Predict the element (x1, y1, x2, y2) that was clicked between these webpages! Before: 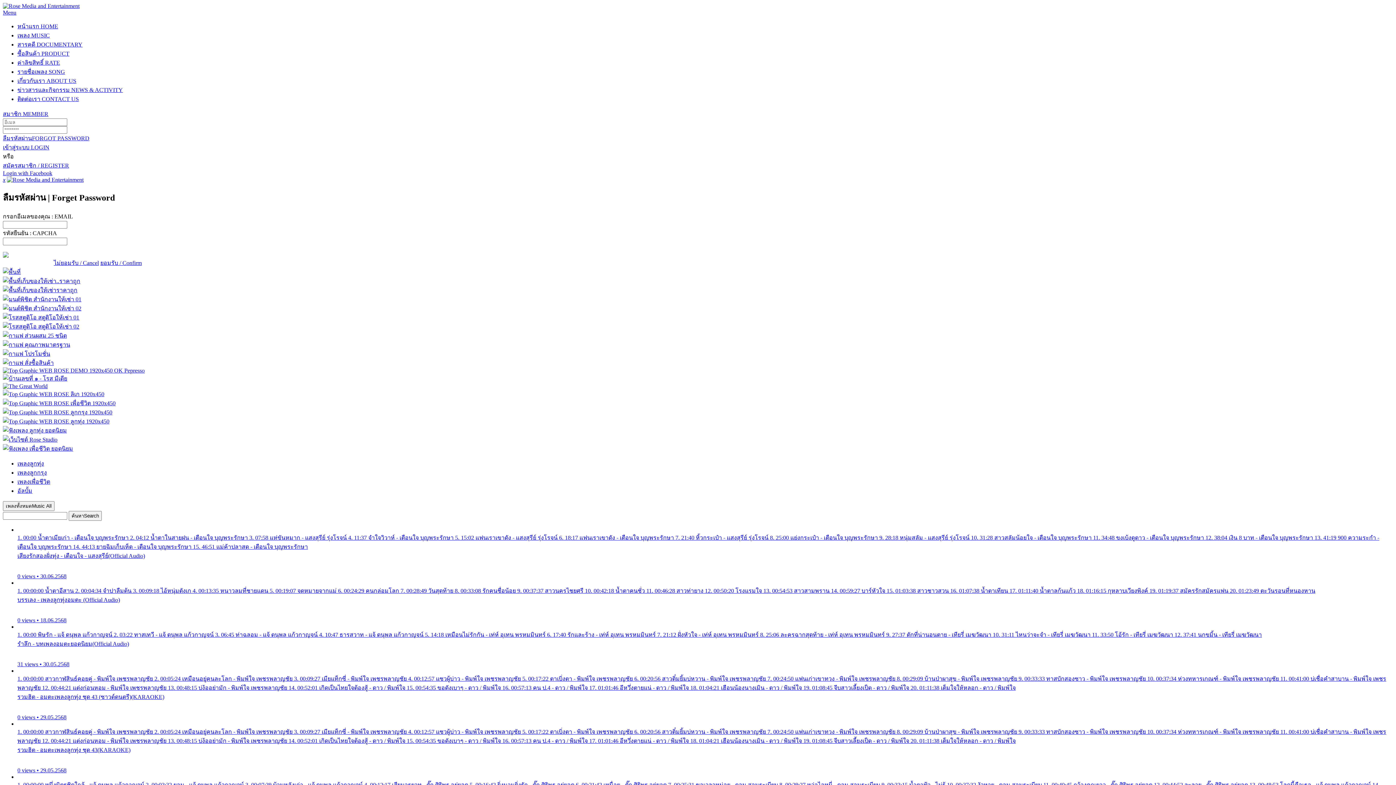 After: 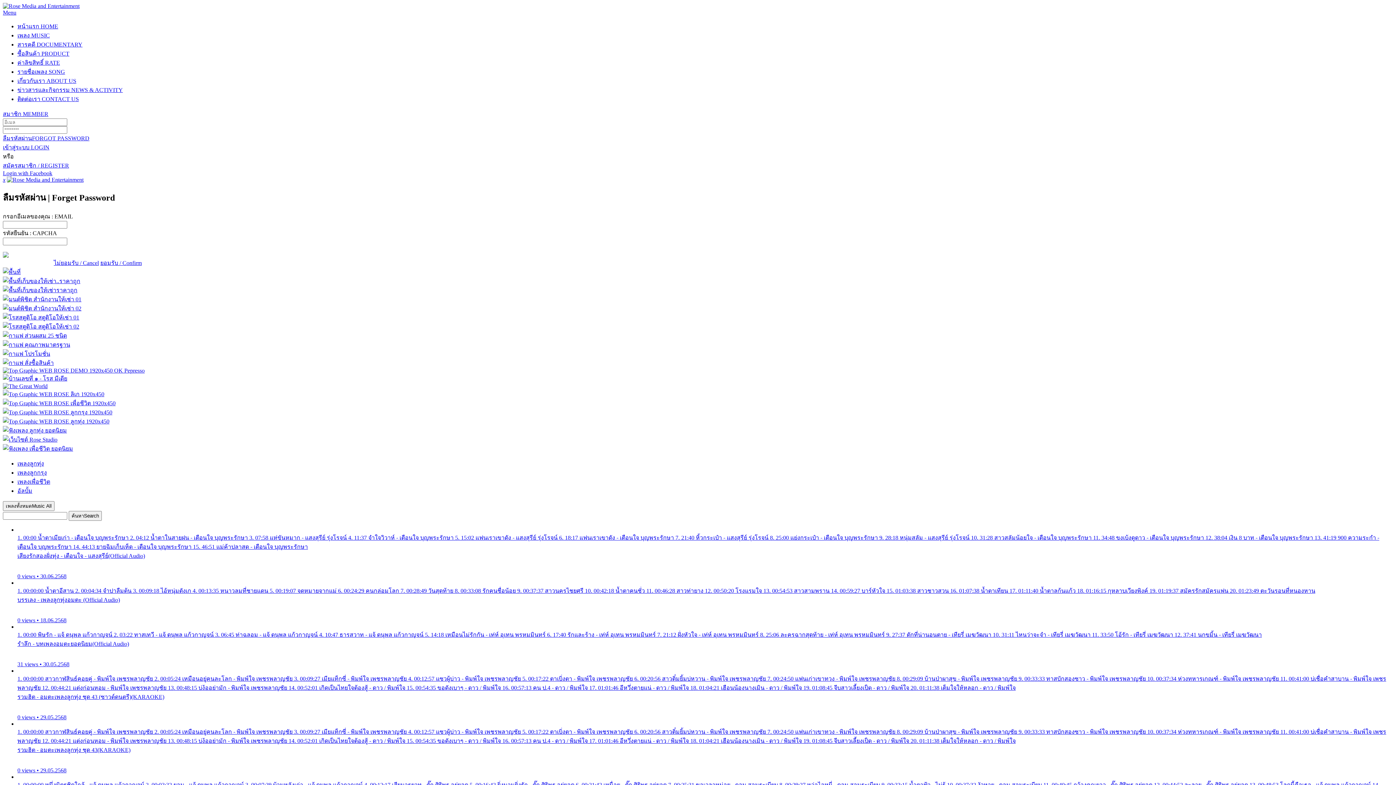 Action: bbox: (17, 77, 76, 84) label: เกี่ยวกับเรา ABOUT US